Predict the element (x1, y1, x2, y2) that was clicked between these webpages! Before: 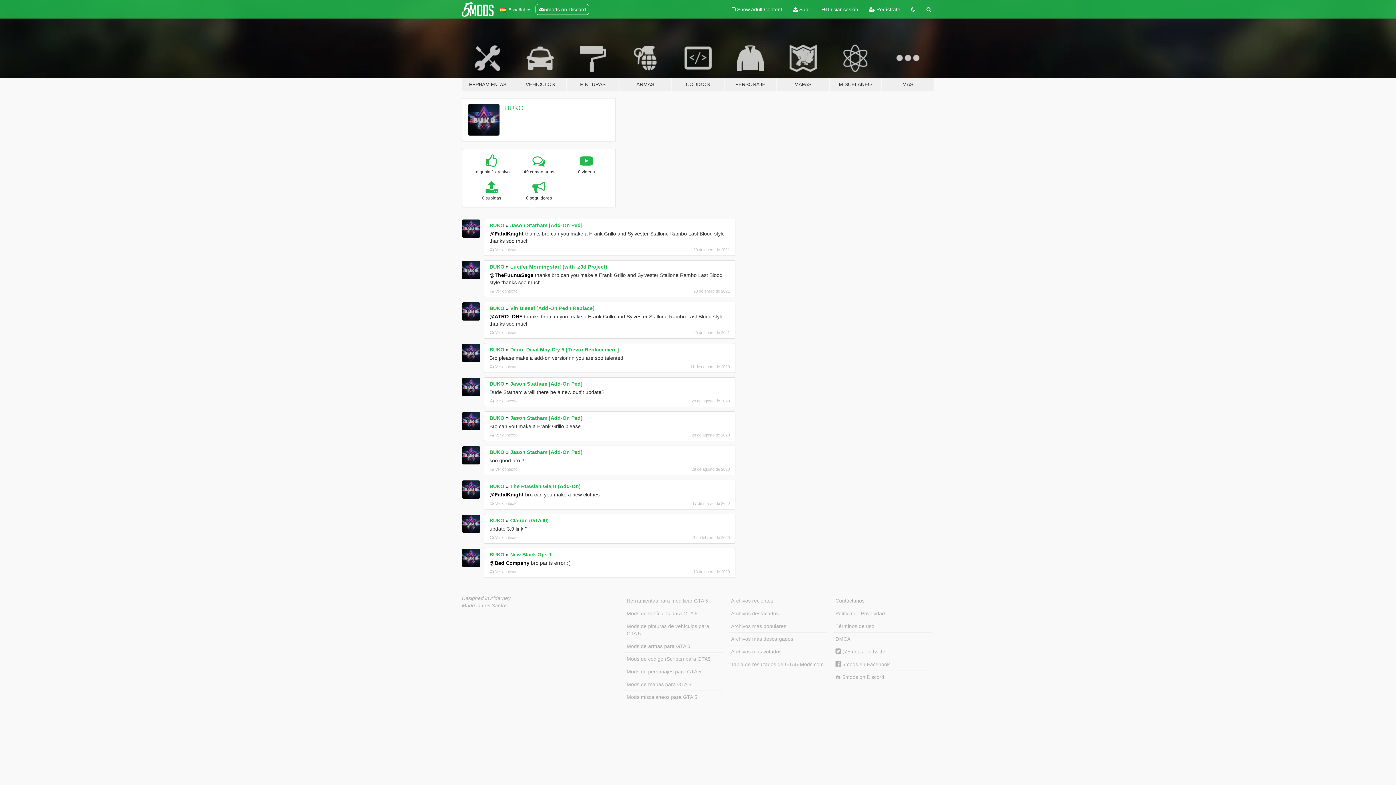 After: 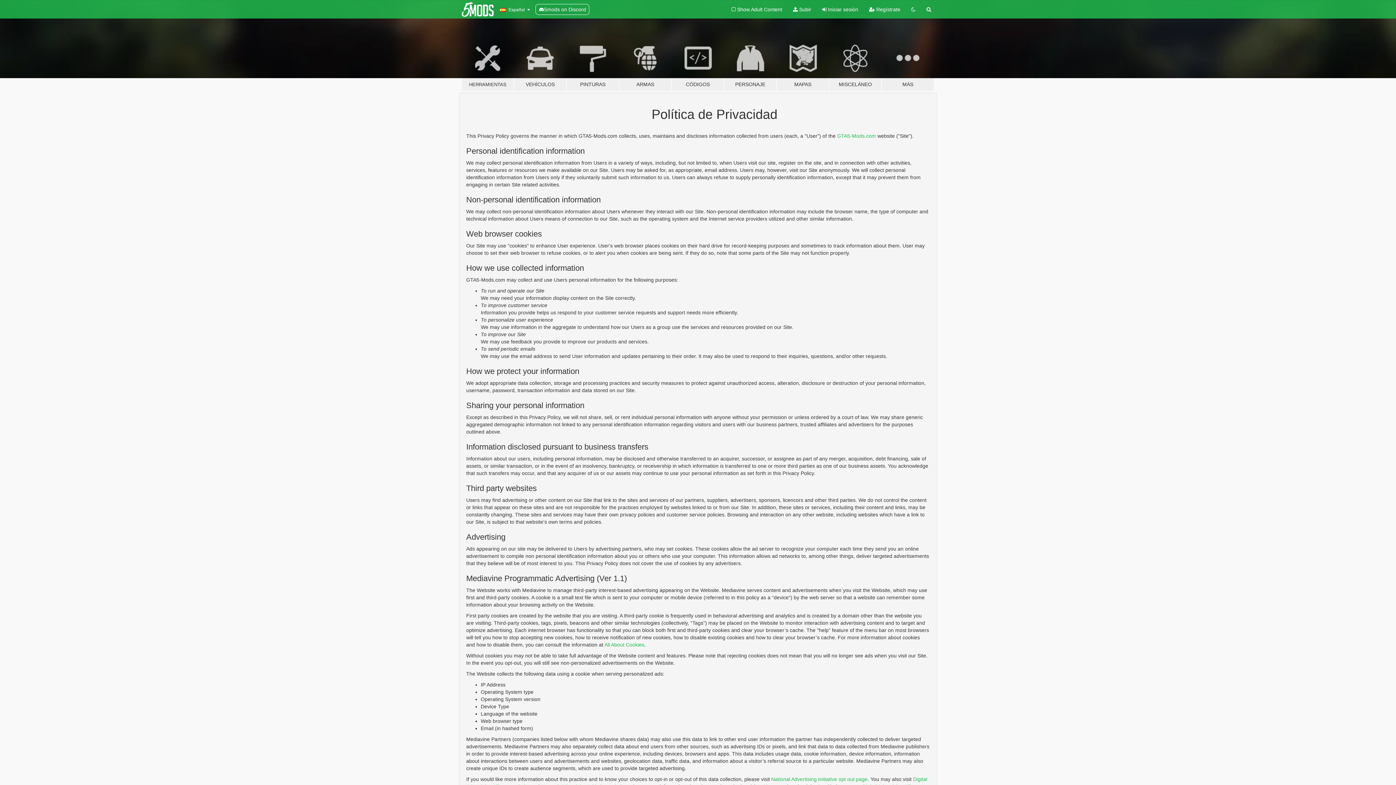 Action: bbox: (833, 607, 932, 620) label: Política de Privacidad